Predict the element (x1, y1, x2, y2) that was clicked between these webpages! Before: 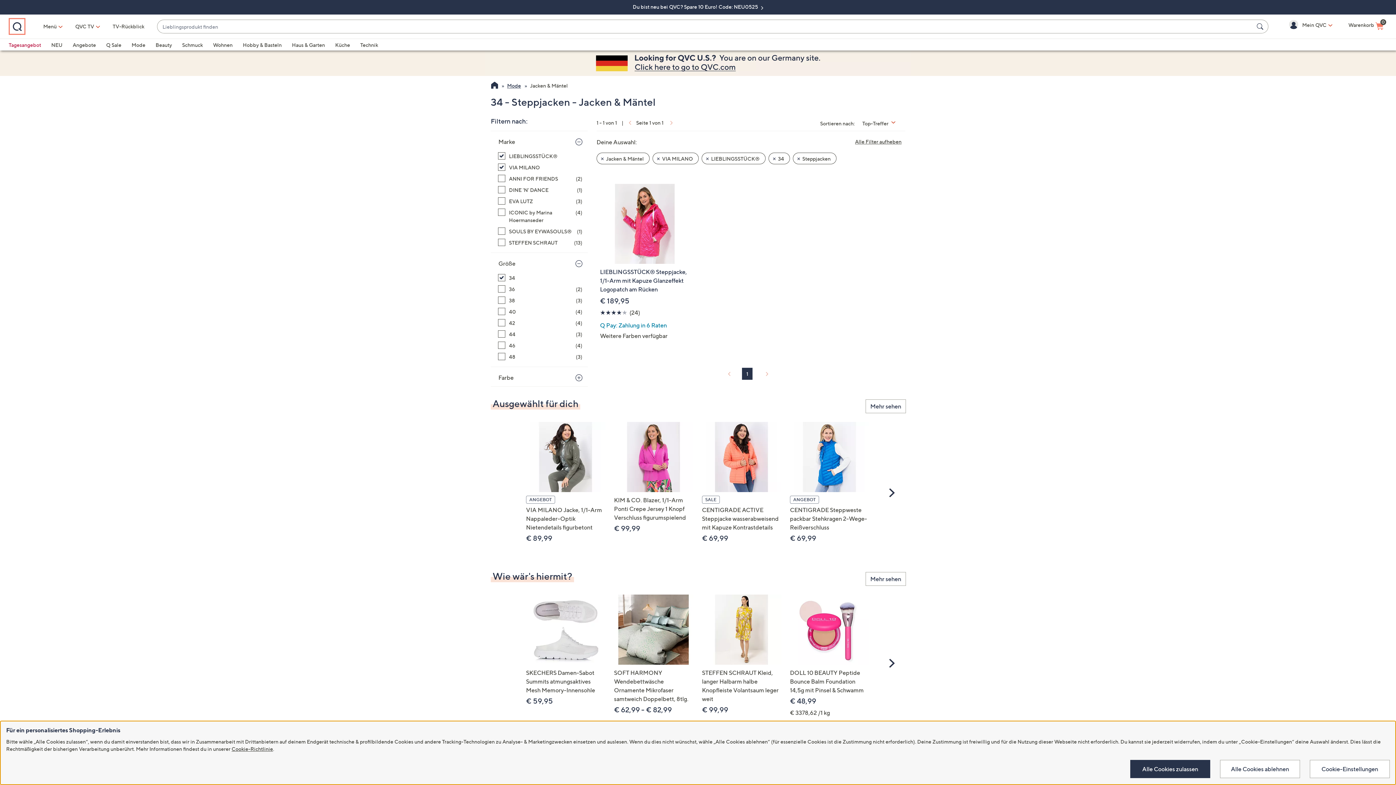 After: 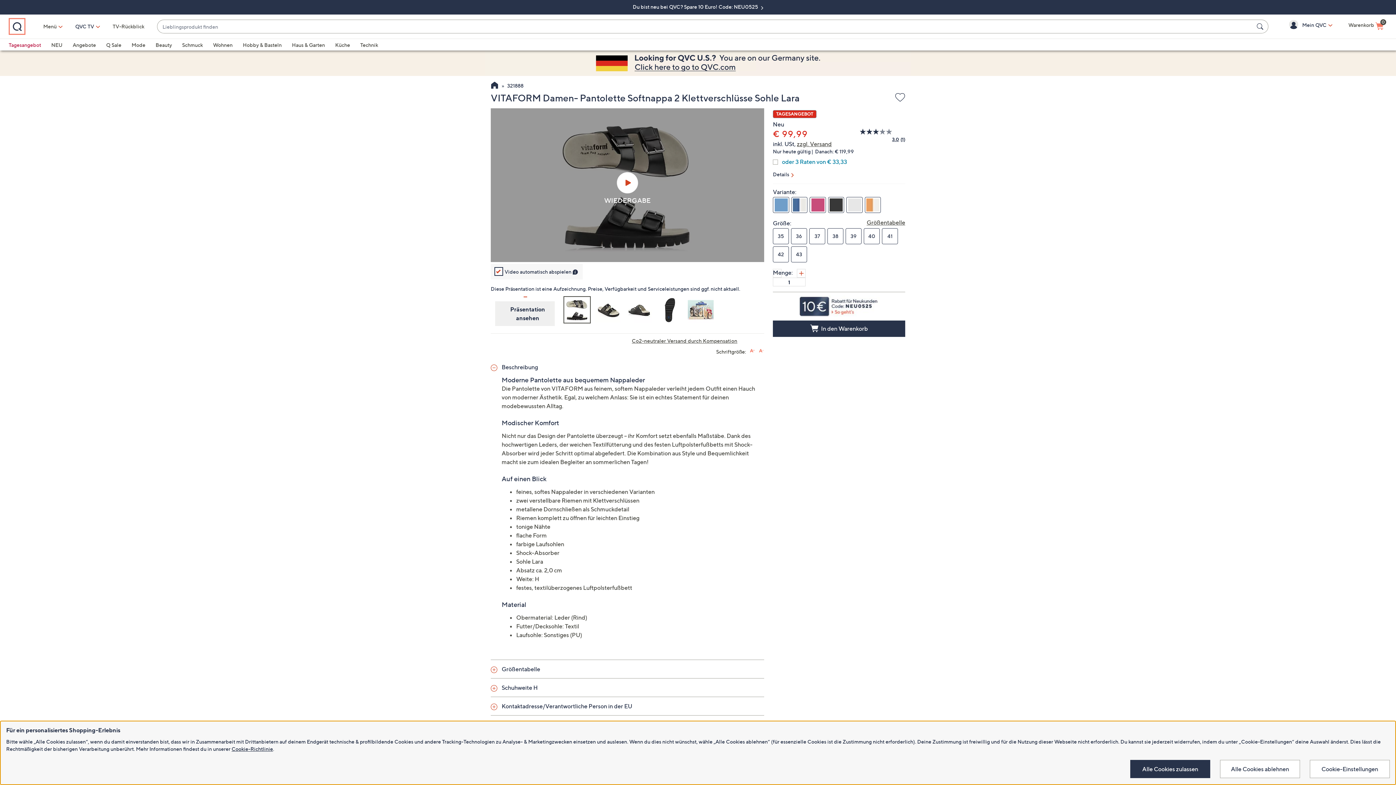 Action: bbox: (8, 41, 41, 48) label: Tagesangebot